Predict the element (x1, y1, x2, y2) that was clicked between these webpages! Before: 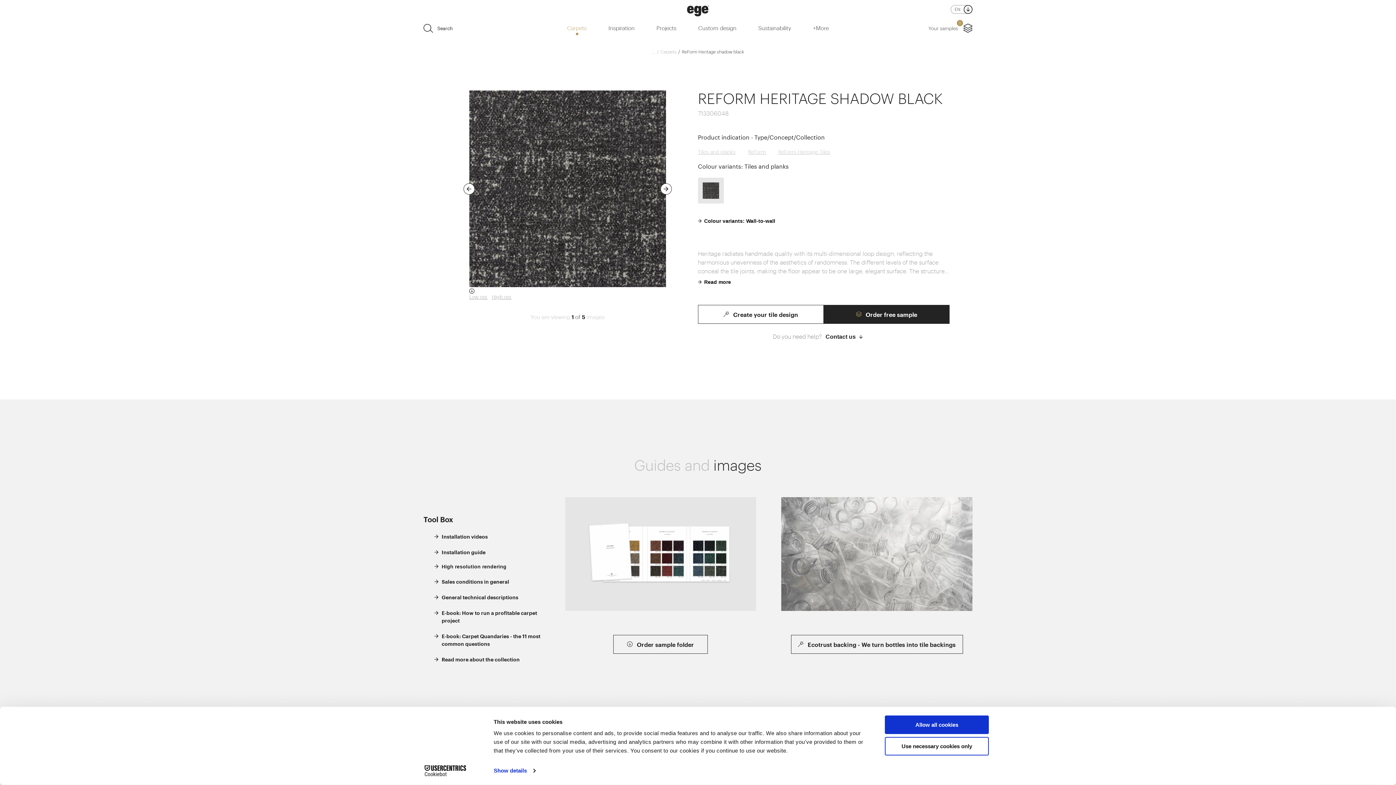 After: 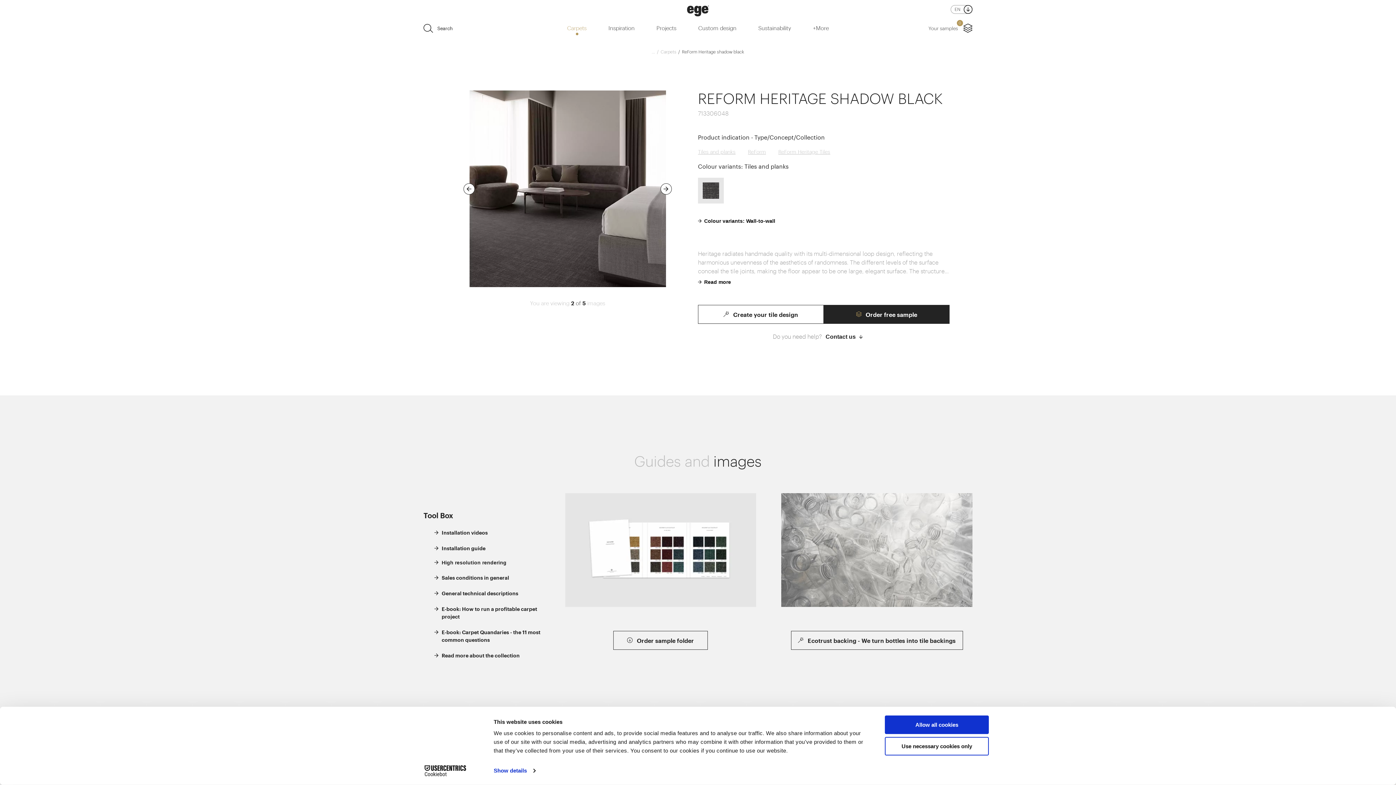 Action: bbox: (660, 183, 671, 194)